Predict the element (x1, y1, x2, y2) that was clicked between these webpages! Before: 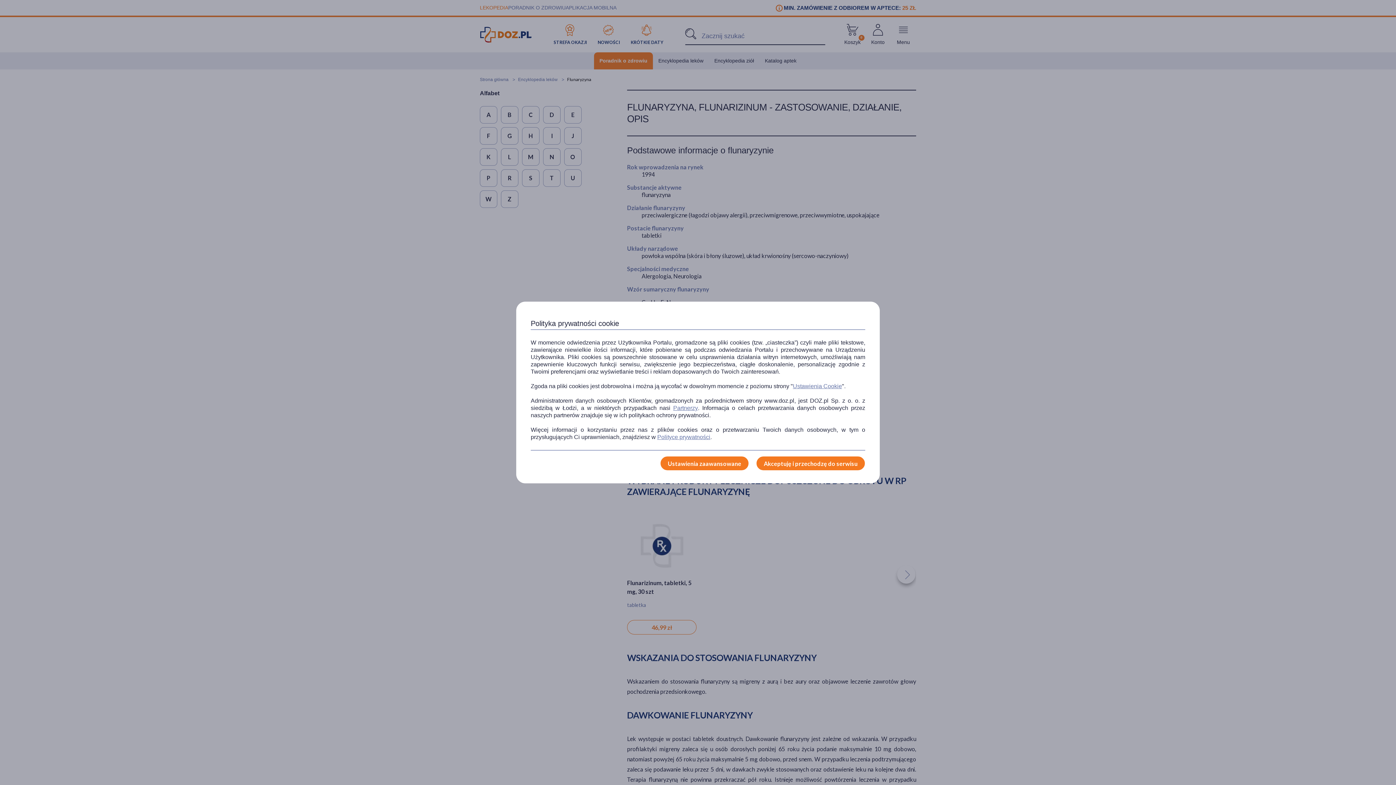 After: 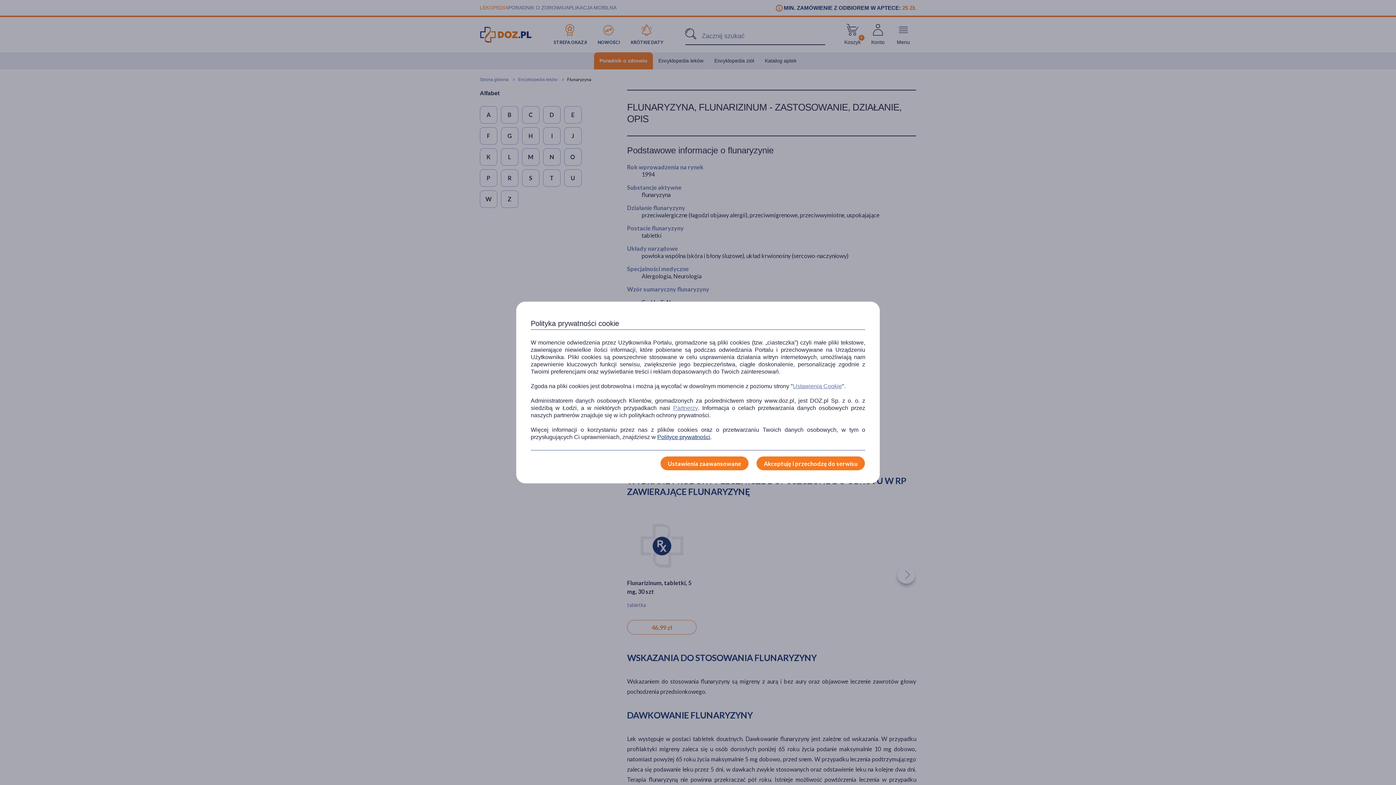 Action: bbox: (657, 433, 710, 441) label: Polityce prywatności